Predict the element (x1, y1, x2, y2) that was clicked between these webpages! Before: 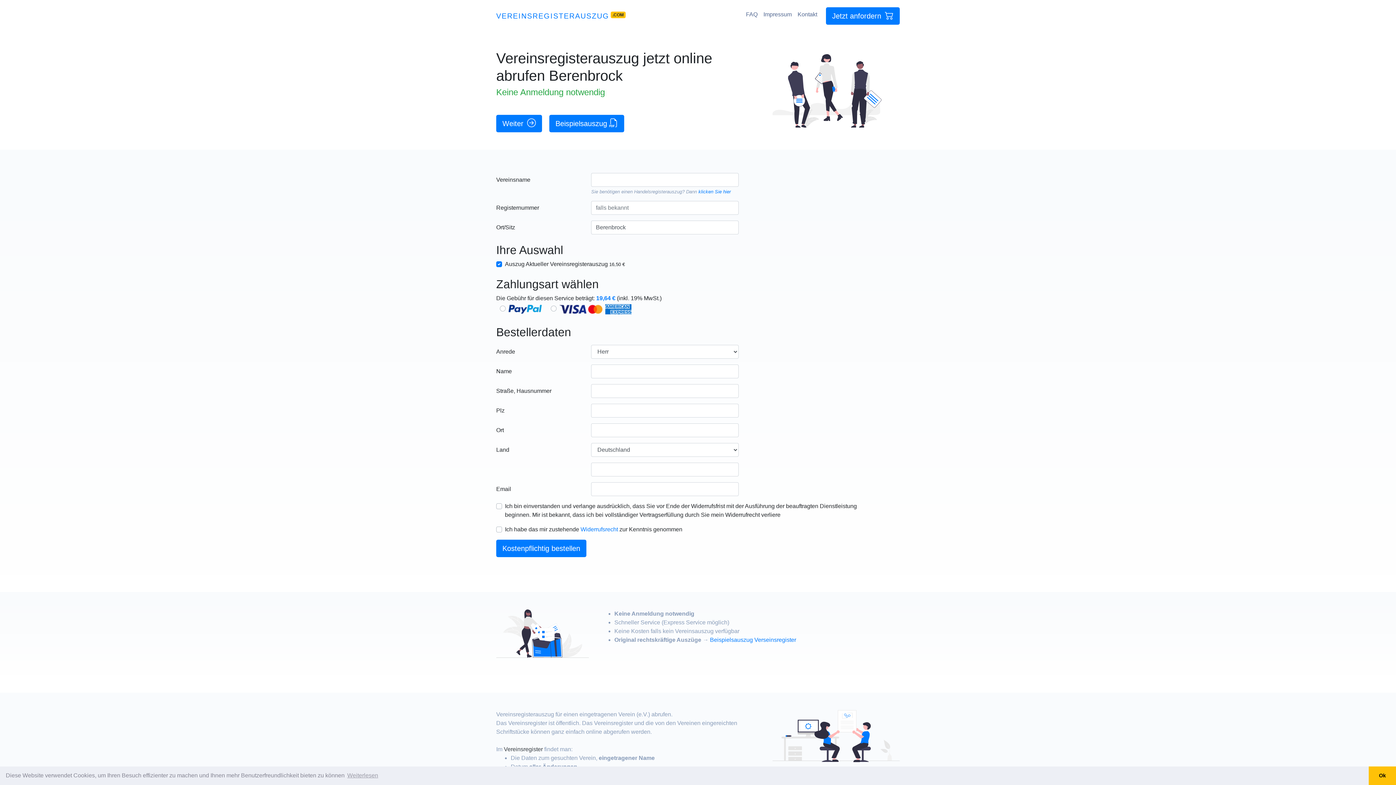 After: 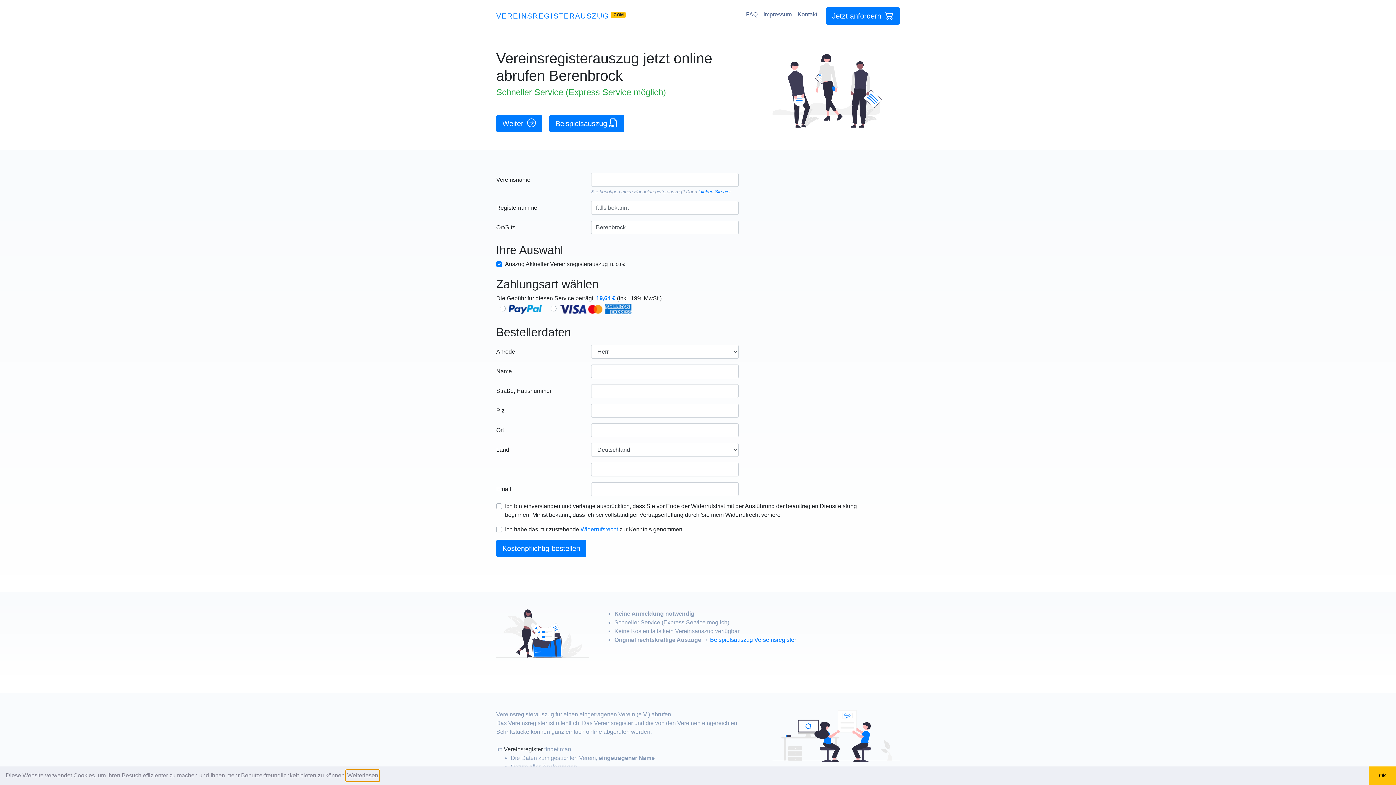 Action: label: learn more about cookies bbox: (346, 770, 379, 781)